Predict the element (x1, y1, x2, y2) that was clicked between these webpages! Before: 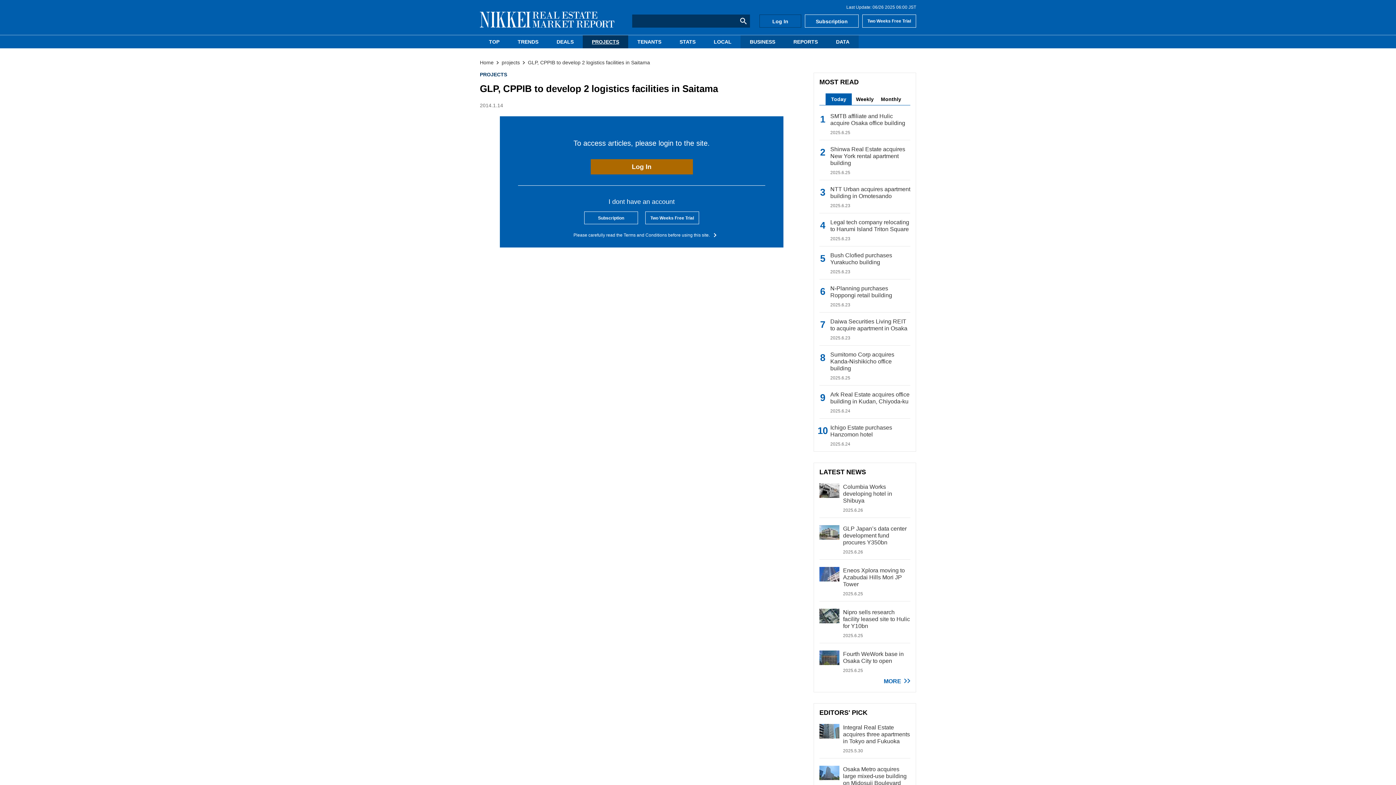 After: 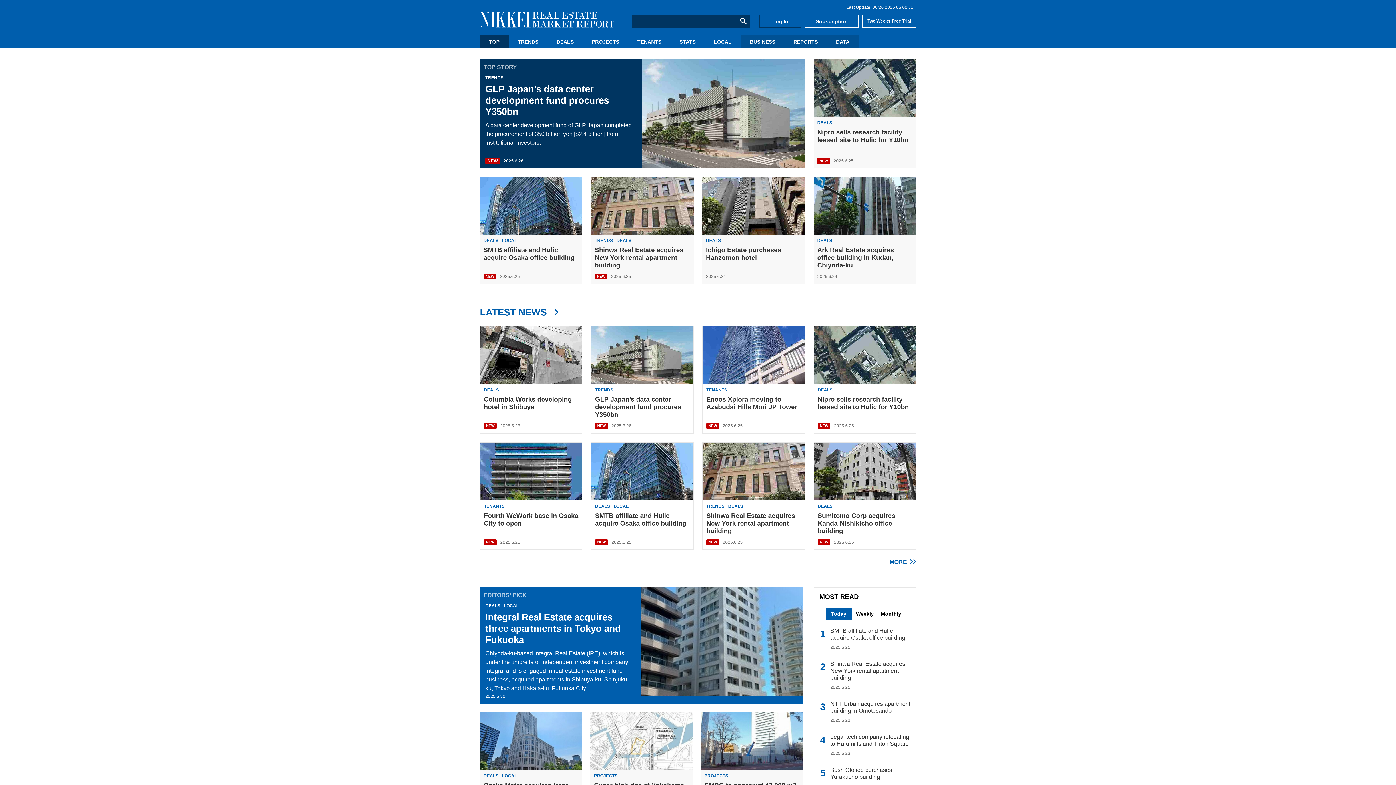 Action: label: Home bbox: (480, 59, 493, 65)